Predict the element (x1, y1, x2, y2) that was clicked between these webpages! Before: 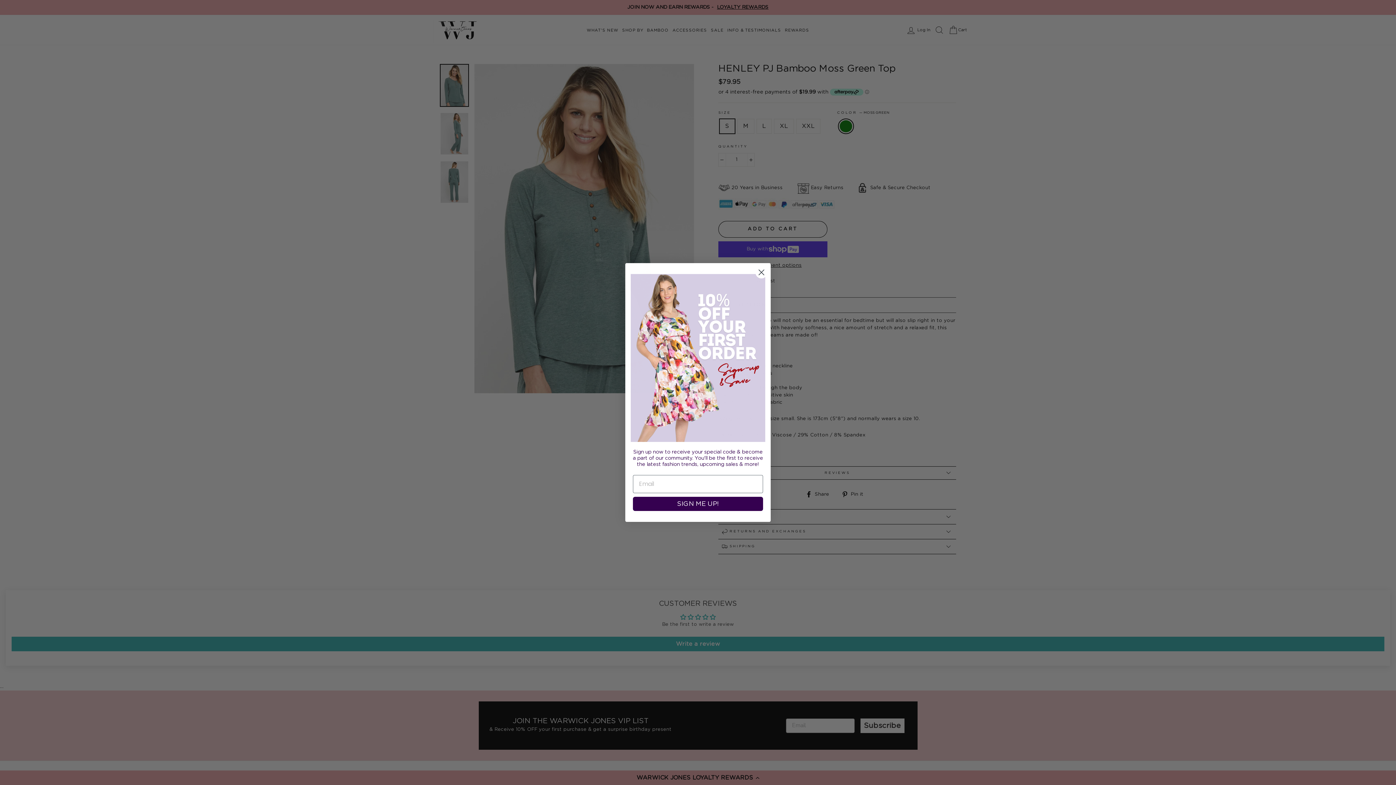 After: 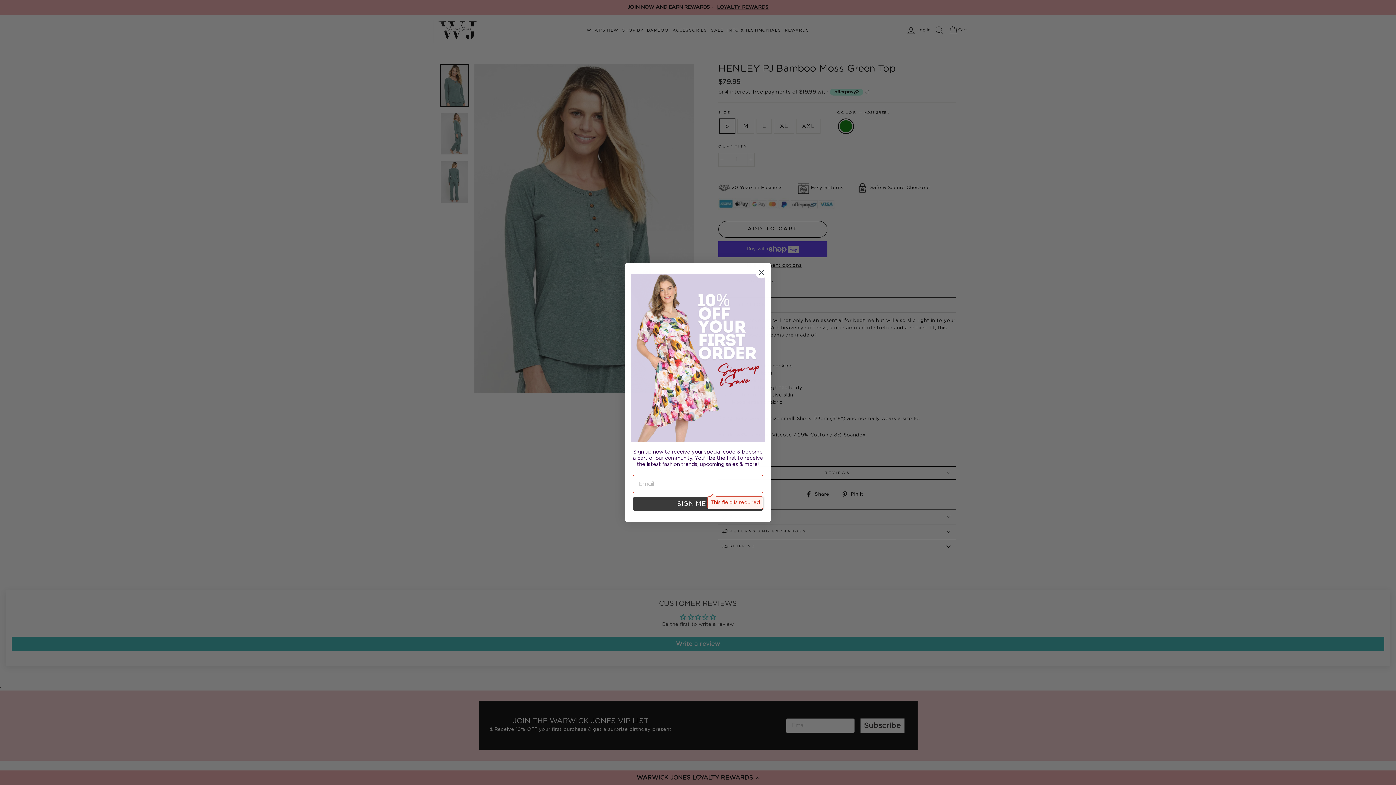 Action: label: SIGN ME UP! bbox: (633, 497, 763, 511)